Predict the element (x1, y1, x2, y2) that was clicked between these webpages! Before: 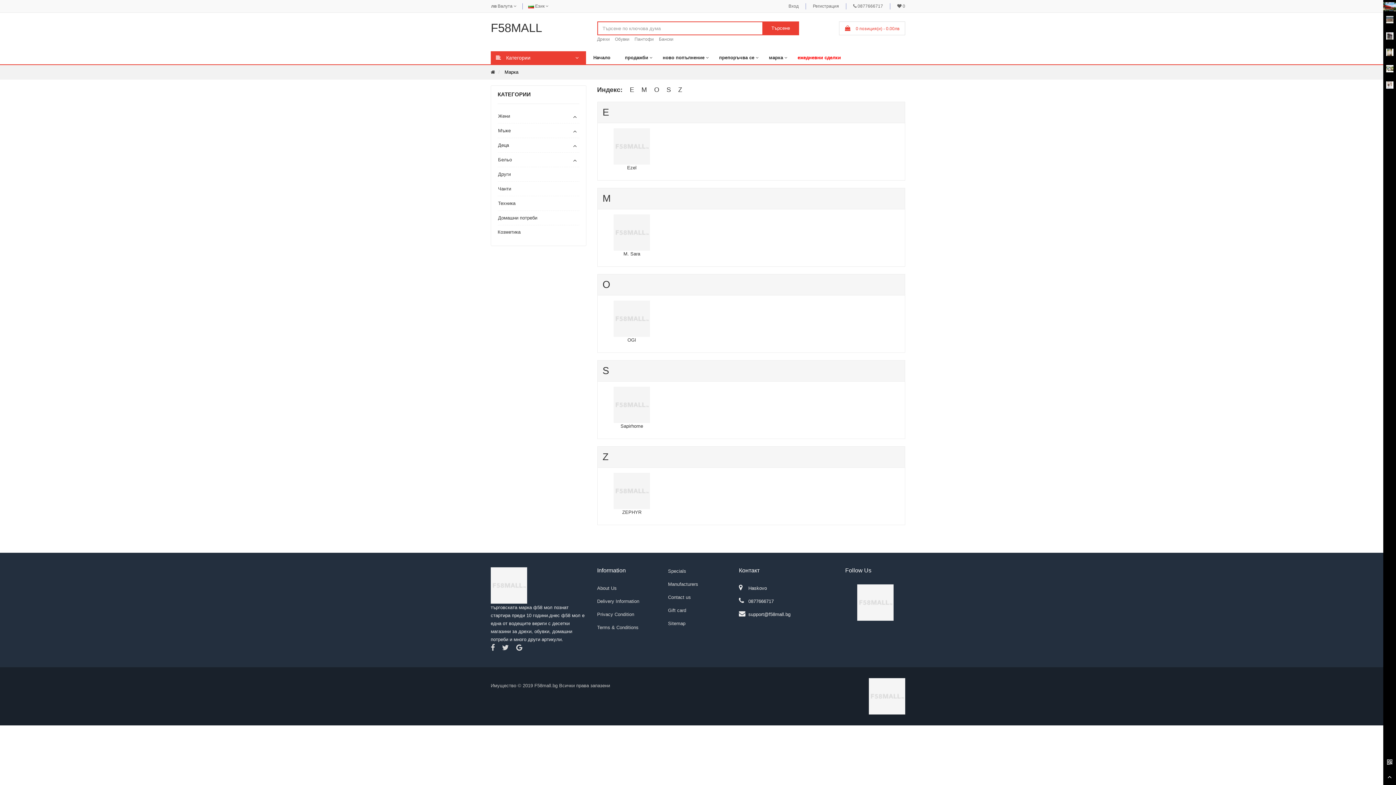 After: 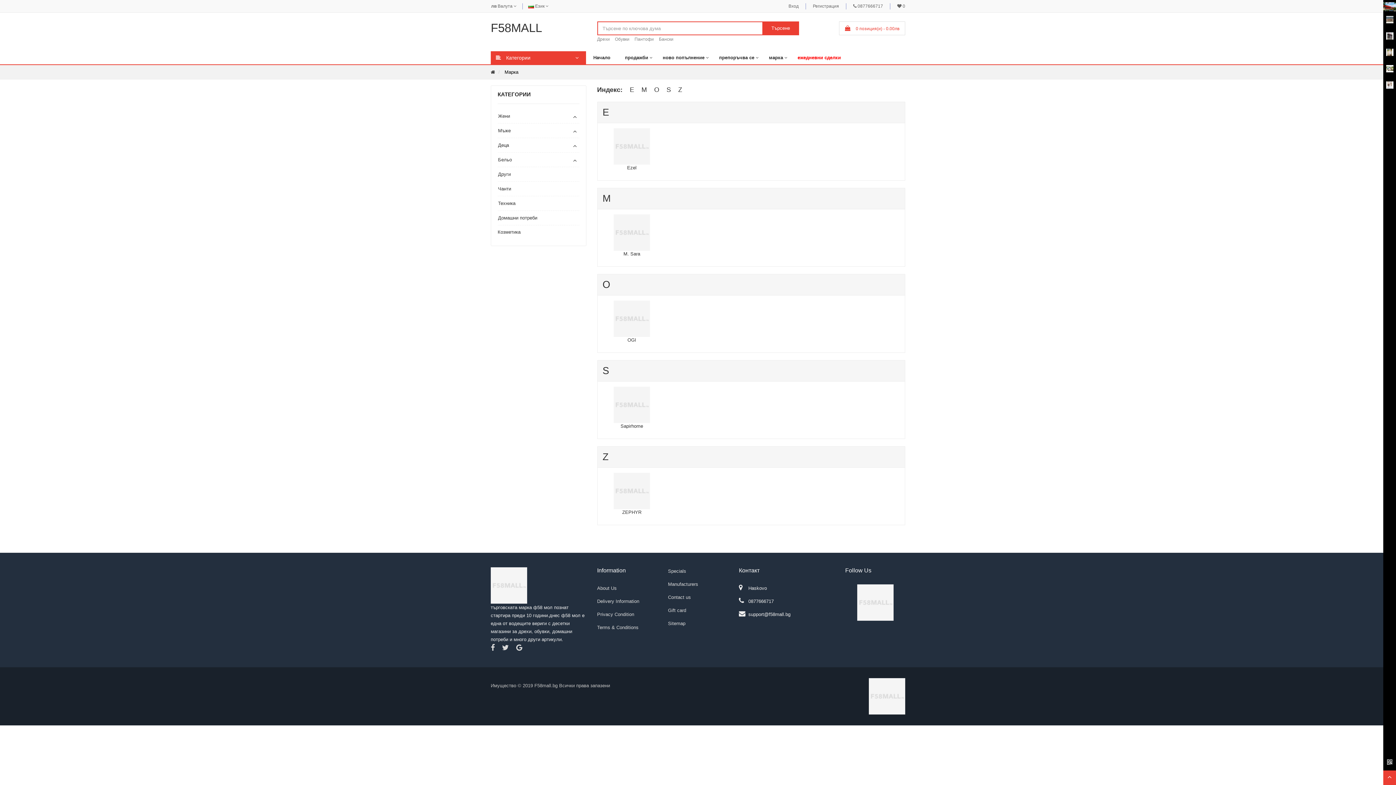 Action: bbox: (1383, 770, 1396, 785)